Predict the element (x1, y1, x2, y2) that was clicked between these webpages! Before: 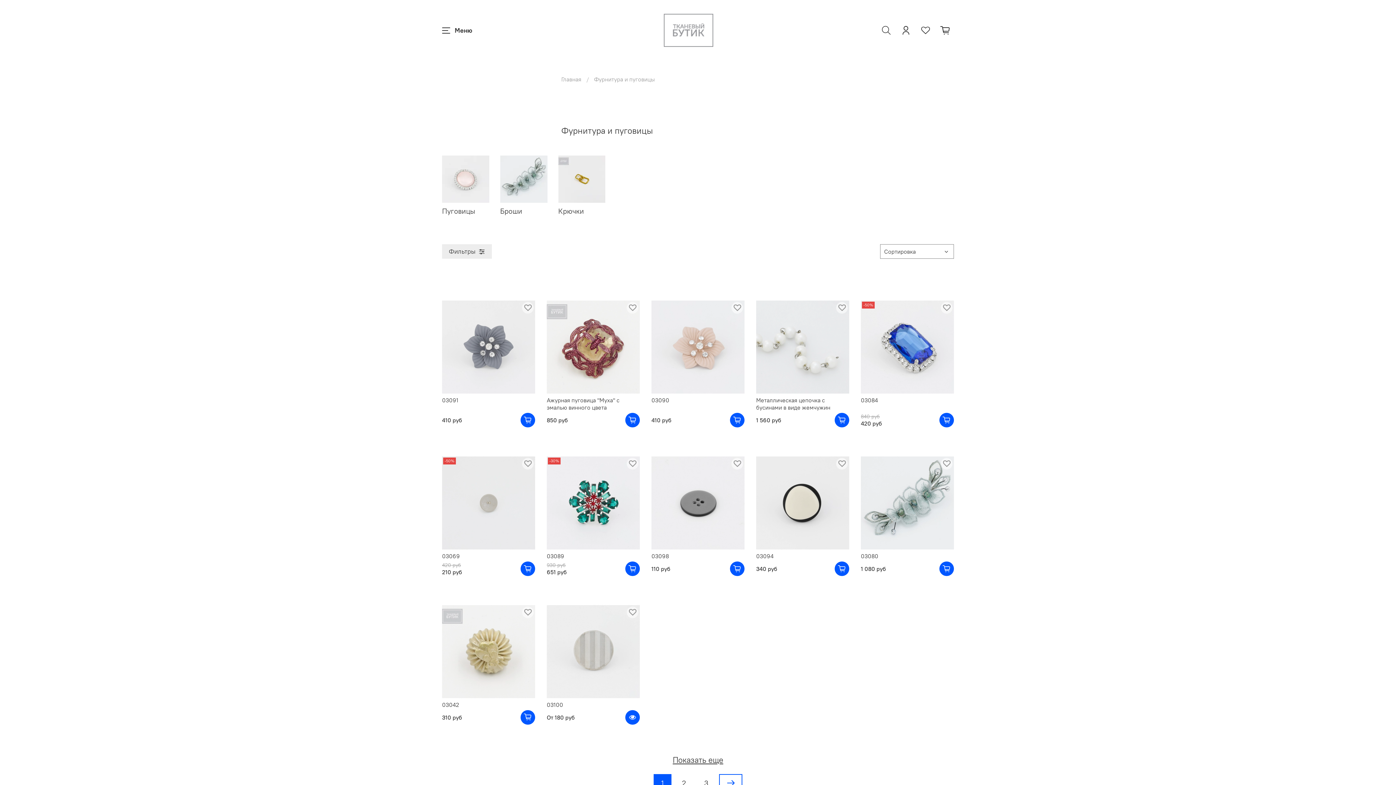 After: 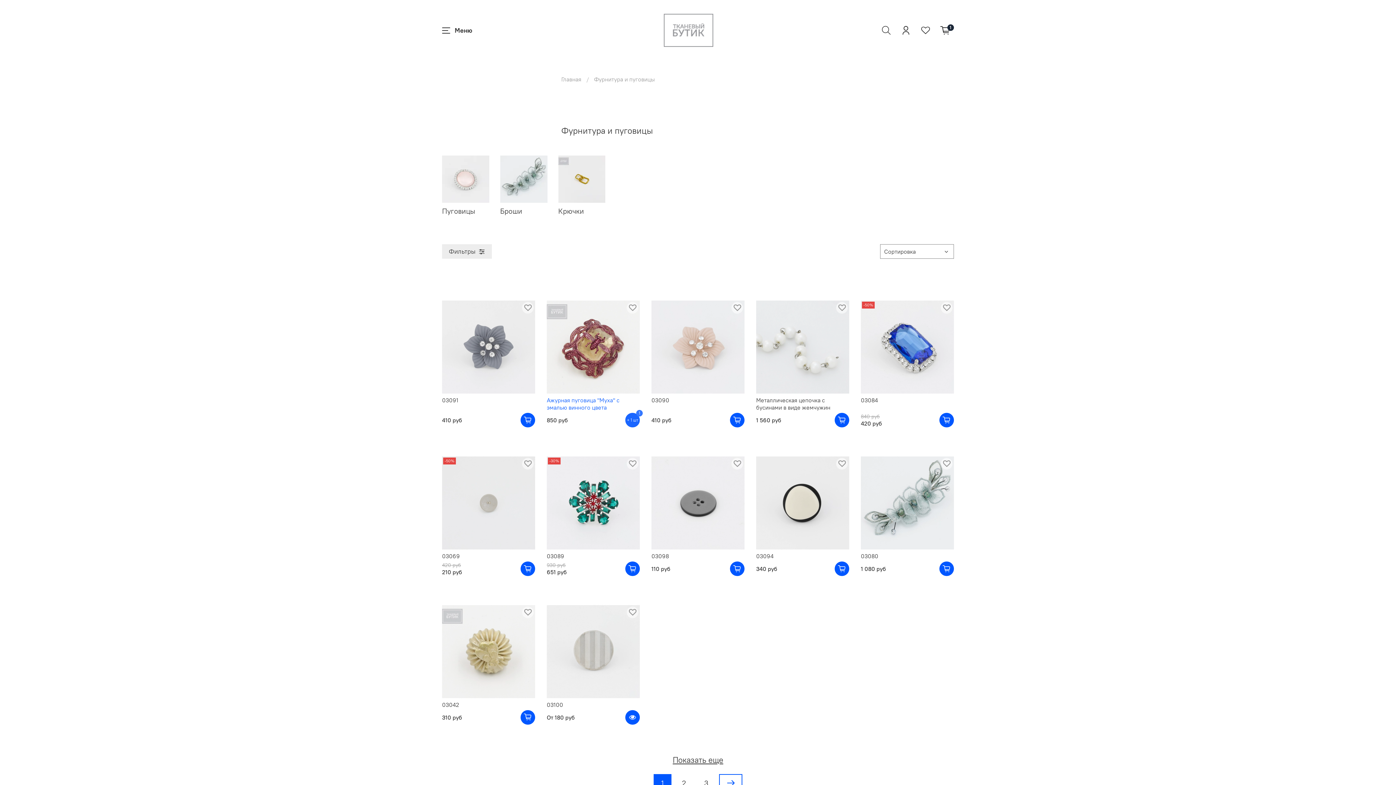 Action: bbox: (625, 413, 640, 427)